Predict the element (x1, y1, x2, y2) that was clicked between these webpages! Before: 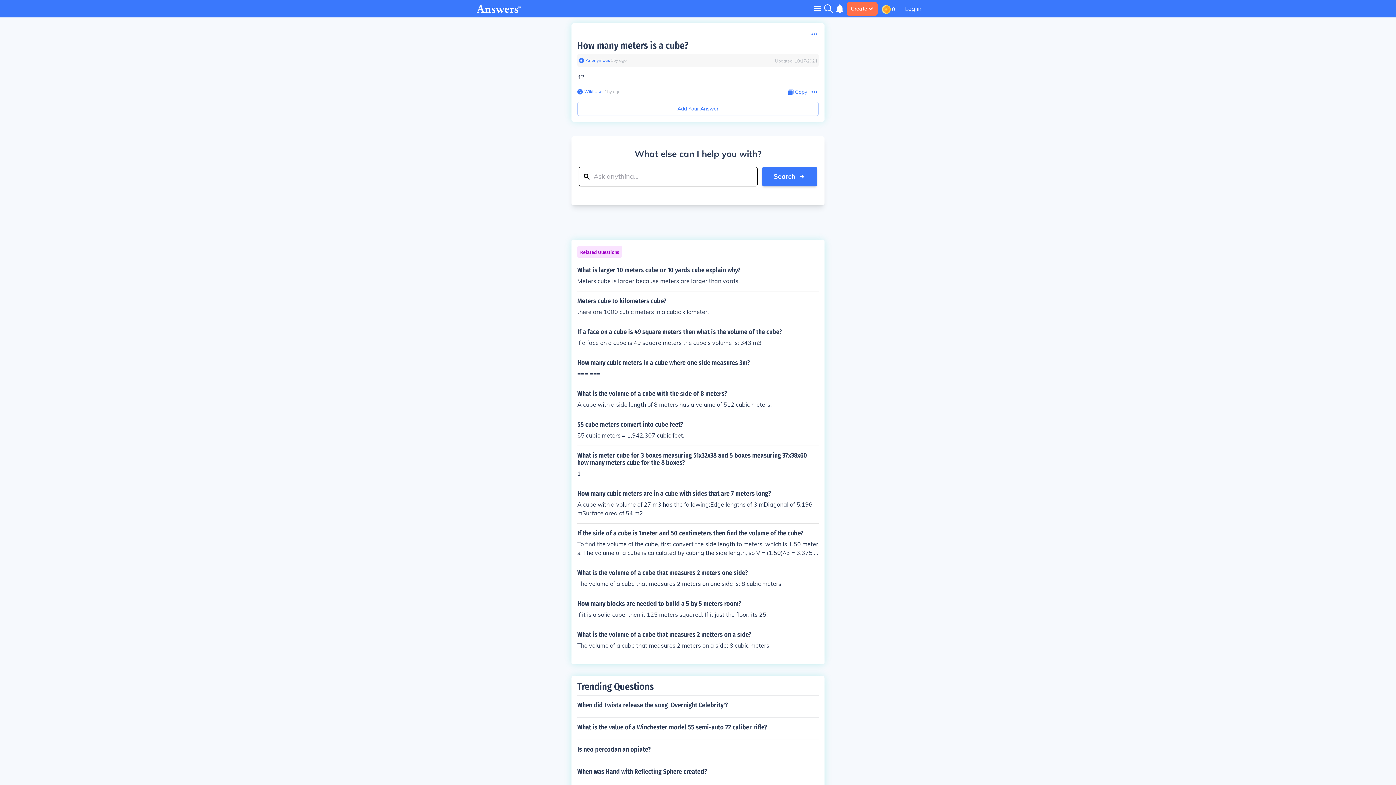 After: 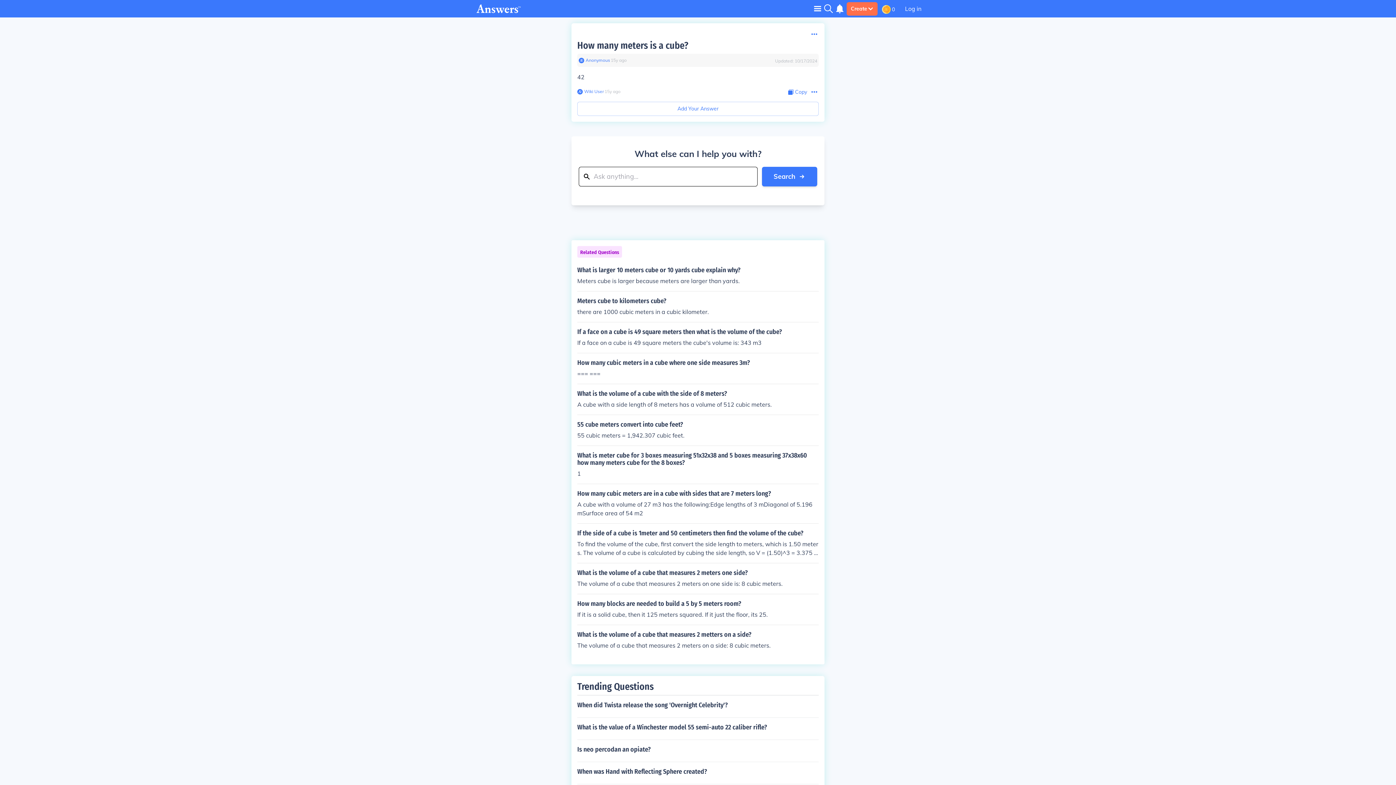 Action: label: Copy Content bbox: (788, 88, 807, 96)